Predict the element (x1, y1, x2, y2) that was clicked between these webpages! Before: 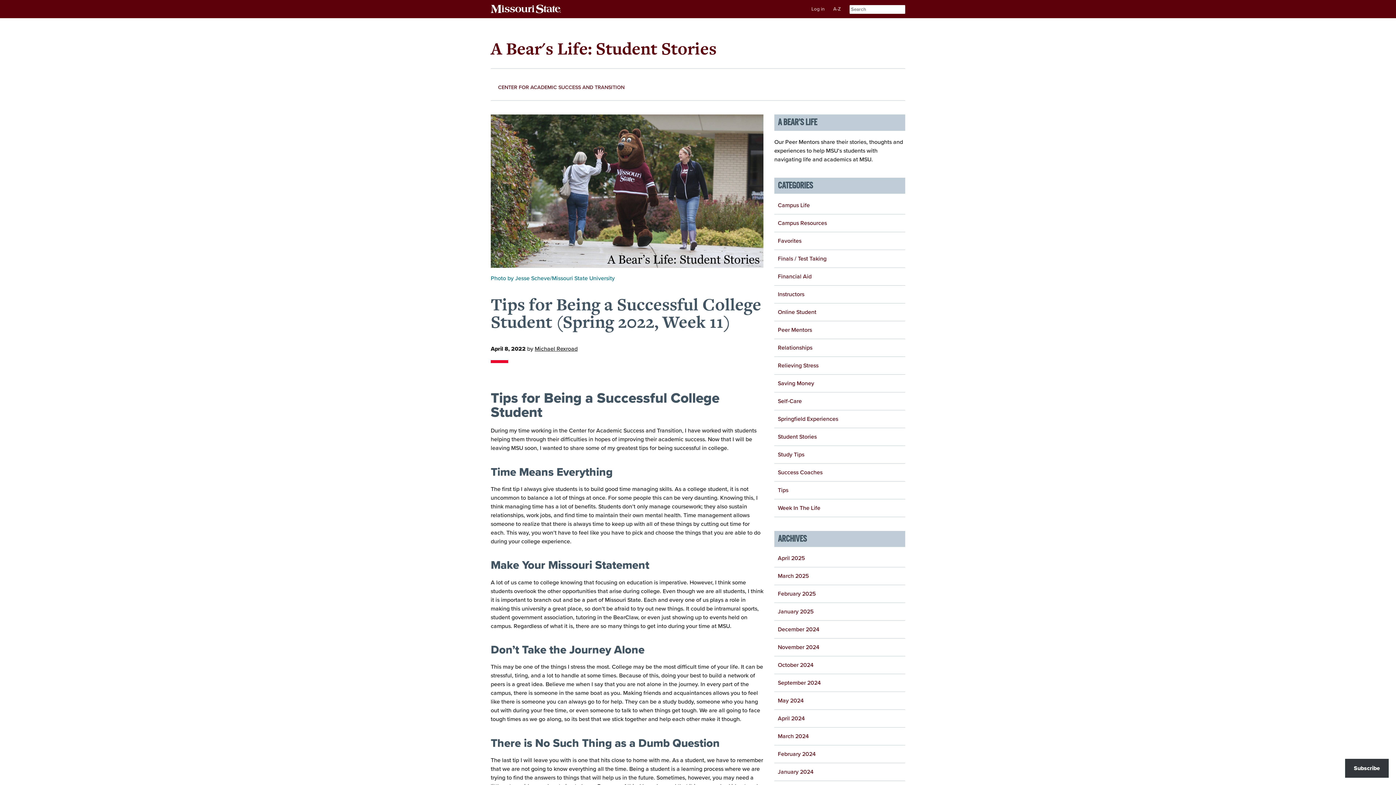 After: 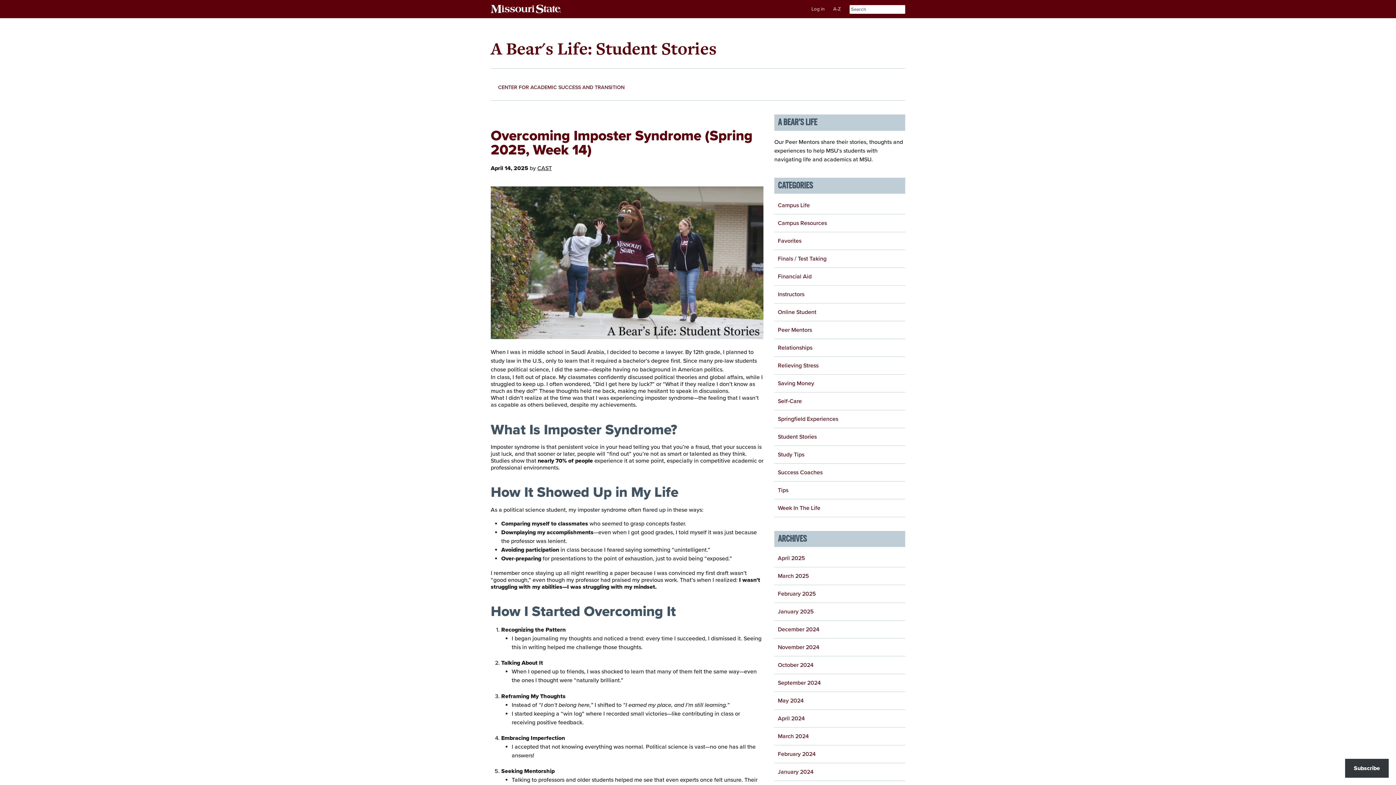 Action: bbox: (778, 486, 788, 494) label: Tips